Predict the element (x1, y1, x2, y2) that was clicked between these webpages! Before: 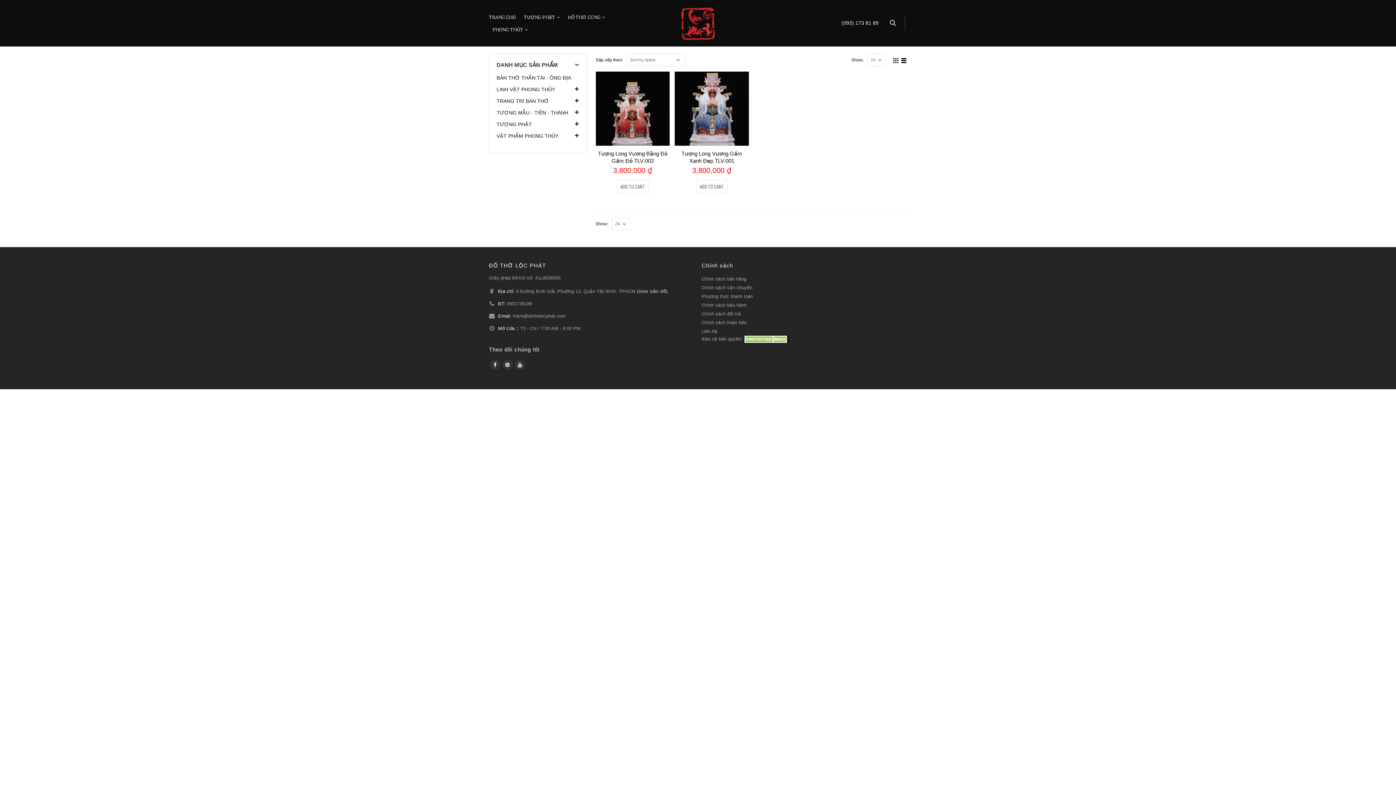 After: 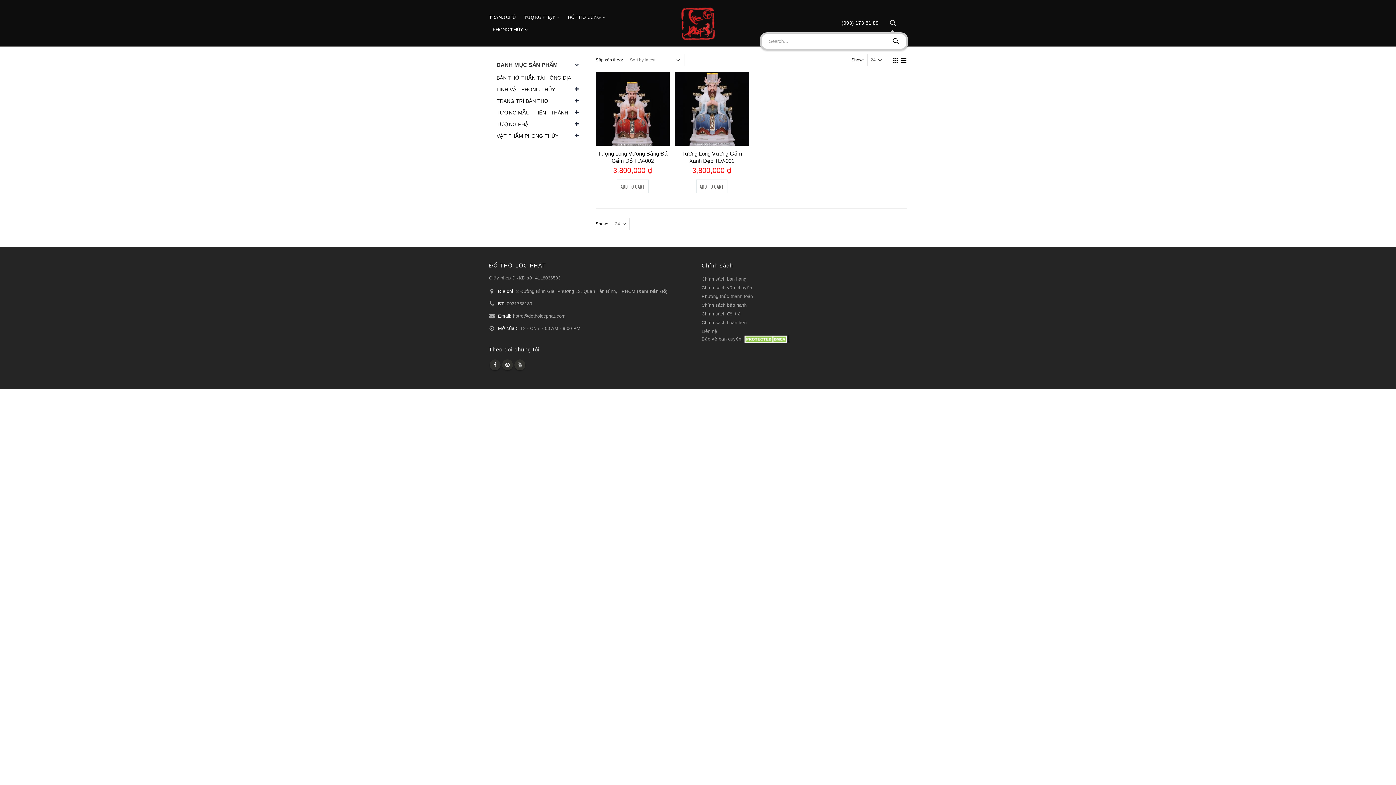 Action: bbox: (885, 15, 900, 30)